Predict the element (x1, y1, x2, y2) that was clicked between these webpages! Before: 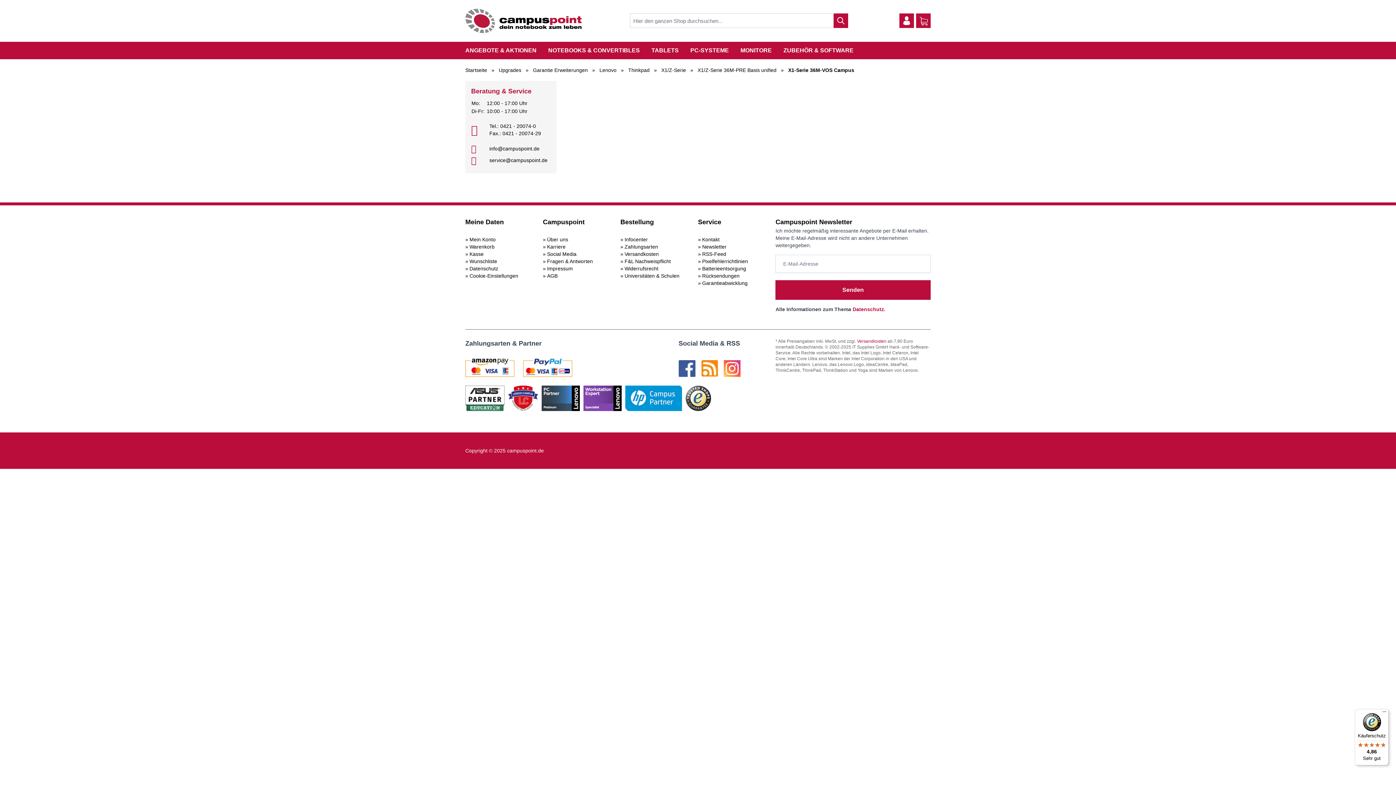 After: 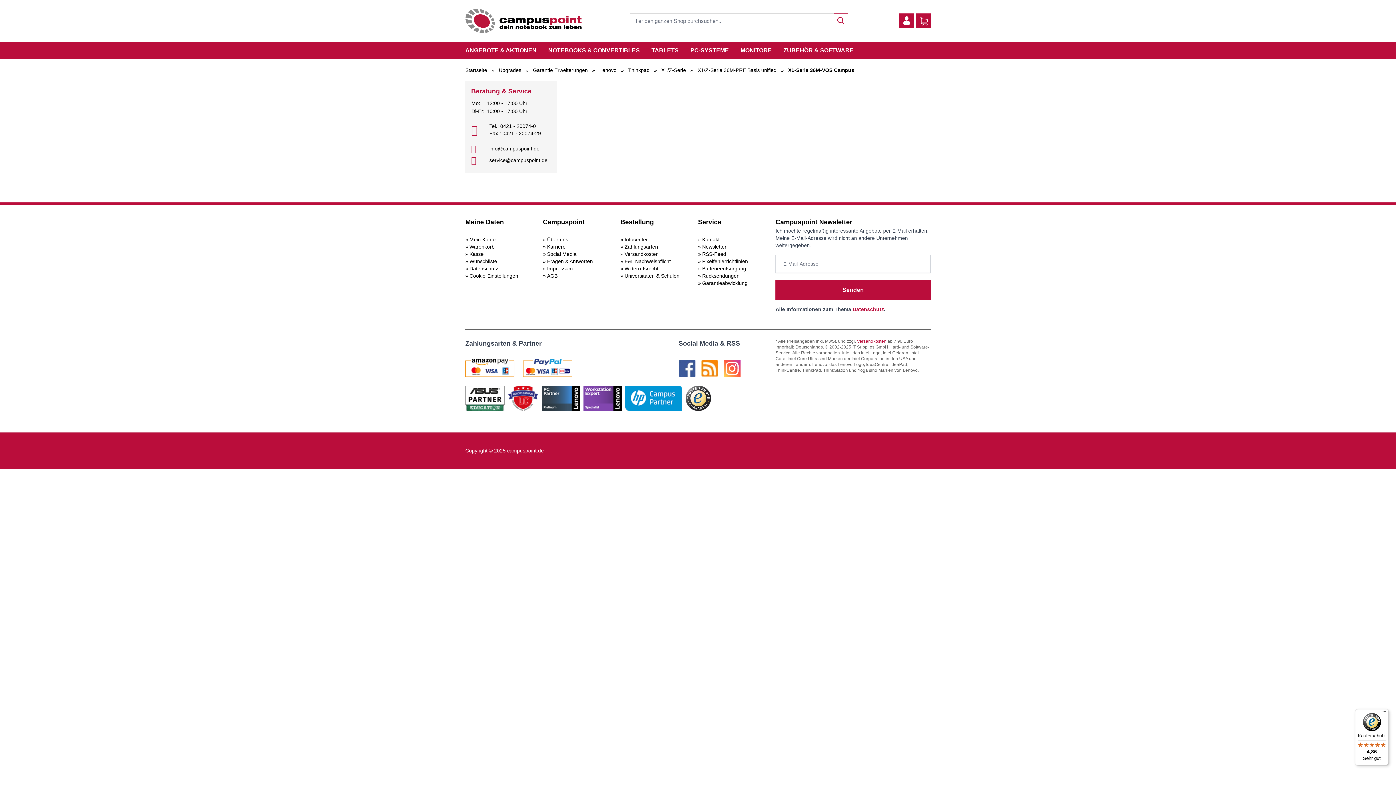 Action: bbox: (833, 13, 848, 28)